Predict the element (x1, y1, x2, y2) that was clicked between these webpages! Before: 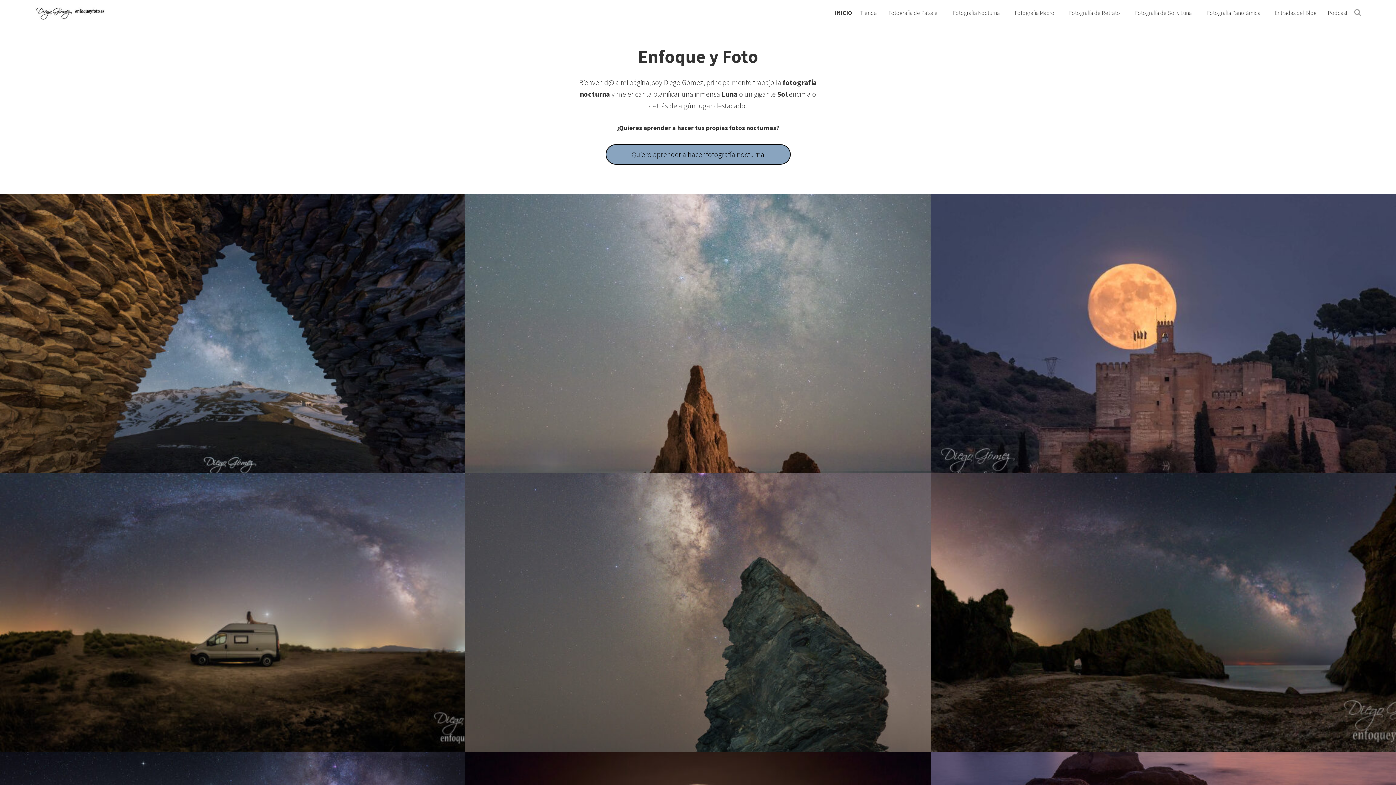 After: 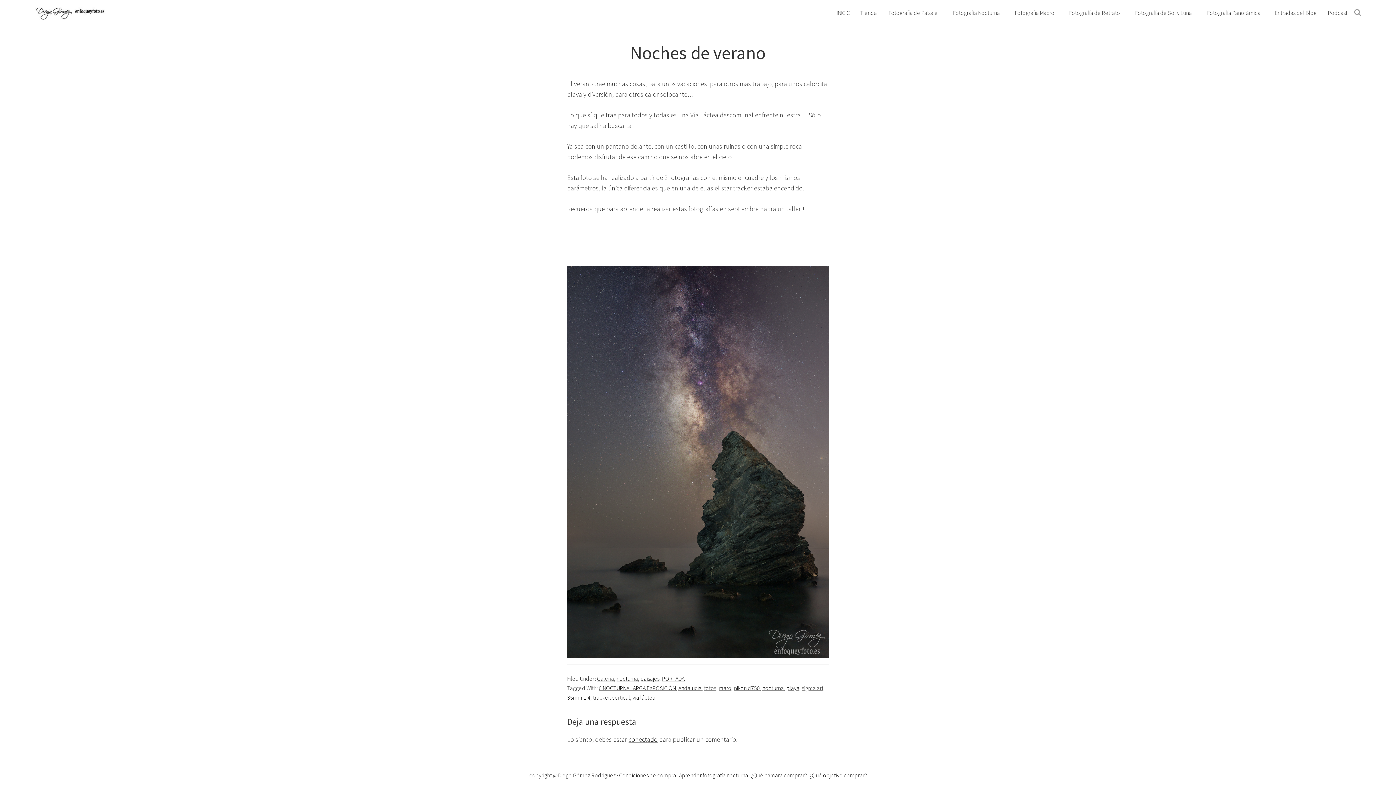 Action: bbox: (465, 473, 930, 752) label: Noches de verano
El verano trae muchas cosas, para unos vacaciones, para otros más trabajo, para unos calorcita, playa y diversión, para otros calor sofocante… Lo que sí que trae para todos y todas es una Vía Láctea descomunal enfrente nuestra… Sólo hay que salir a buscarla. Ya sea con un pantano delante, con un castillo, con unas […]